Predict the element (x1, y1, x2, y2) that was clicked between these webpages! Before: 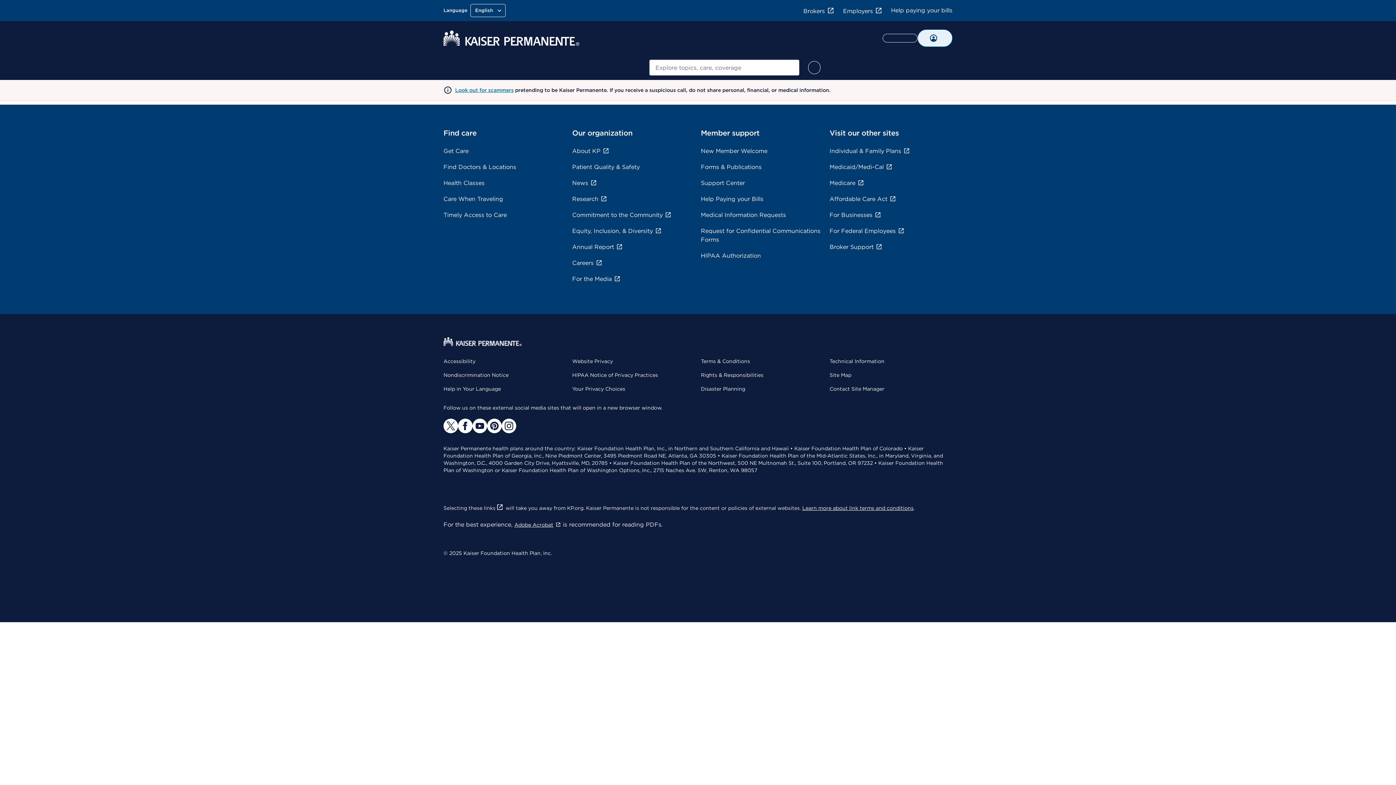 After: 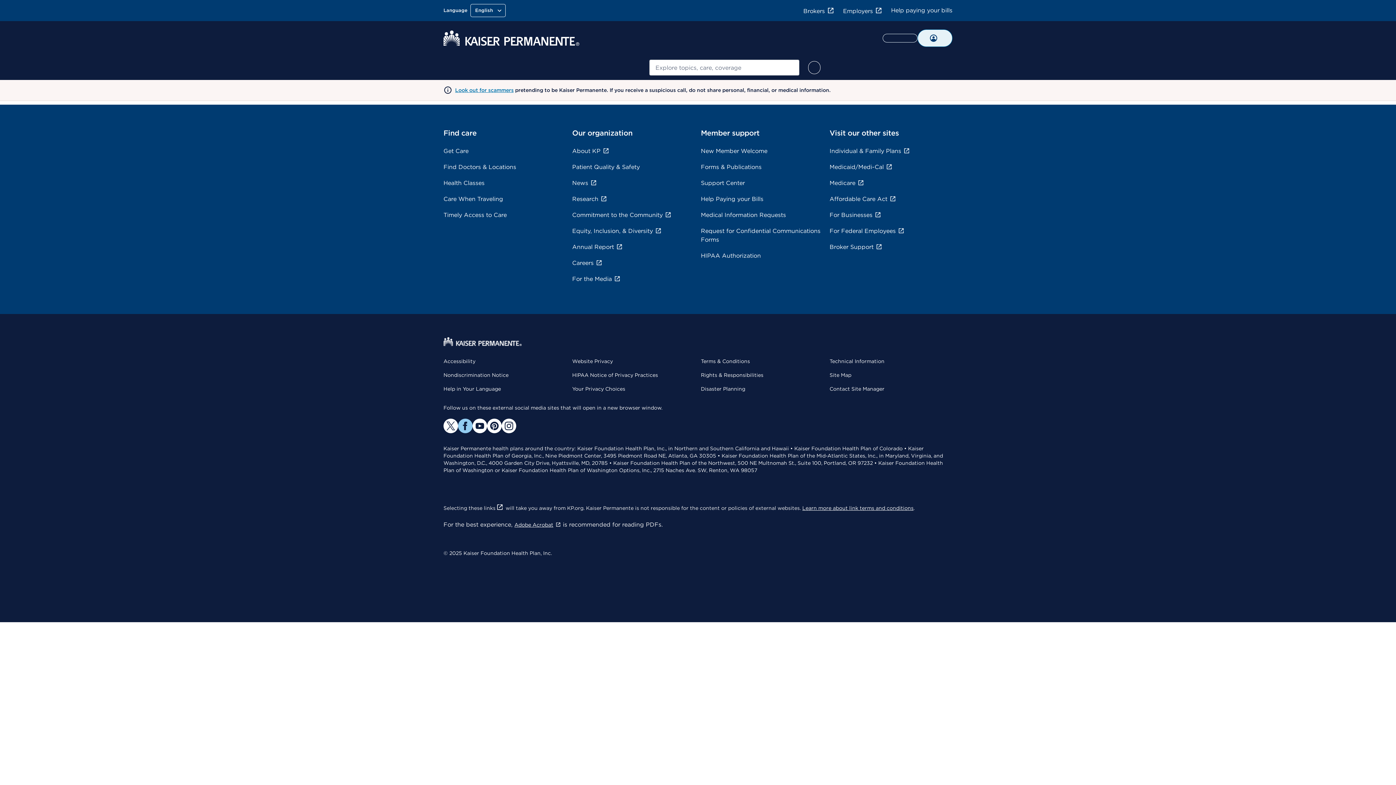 Action: label: facebook bbox: (458, 418, 472, 433)